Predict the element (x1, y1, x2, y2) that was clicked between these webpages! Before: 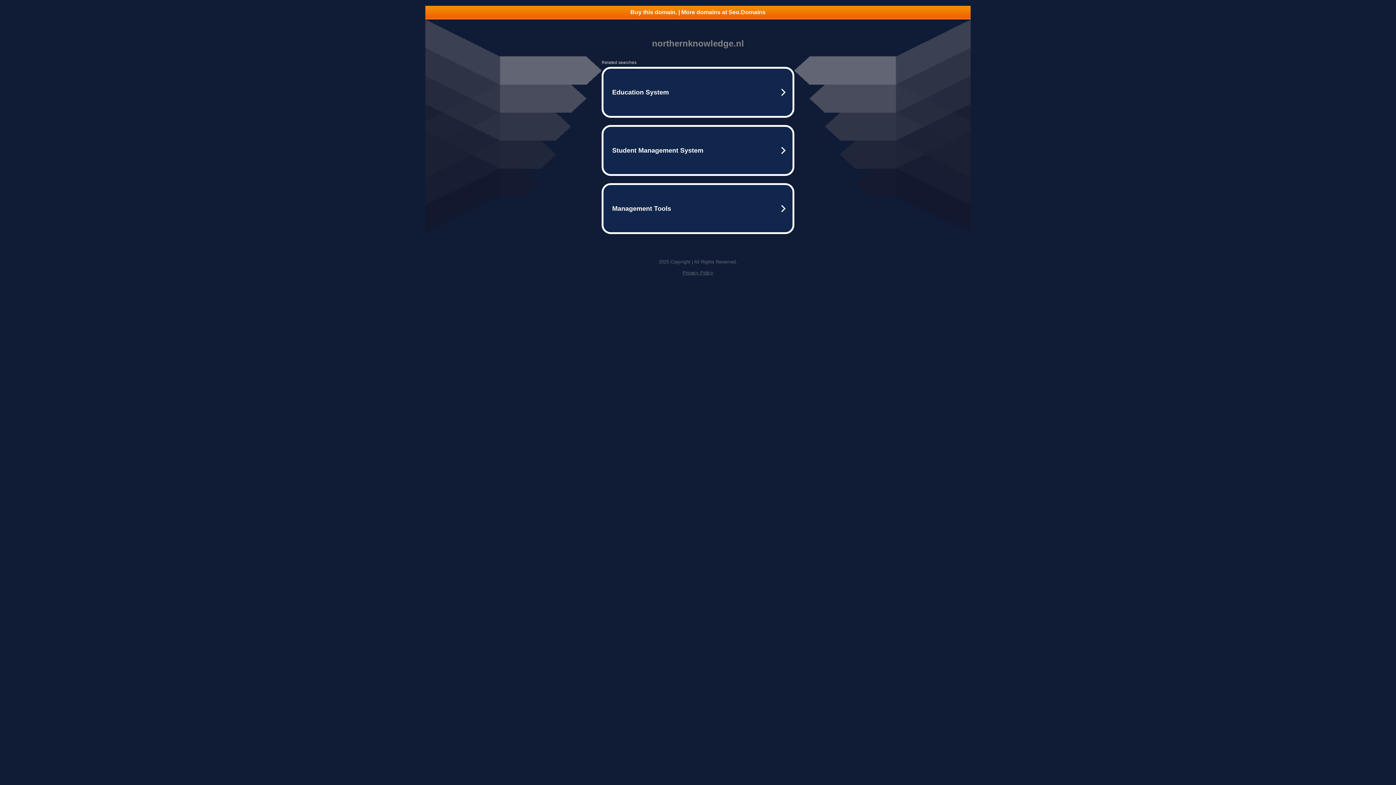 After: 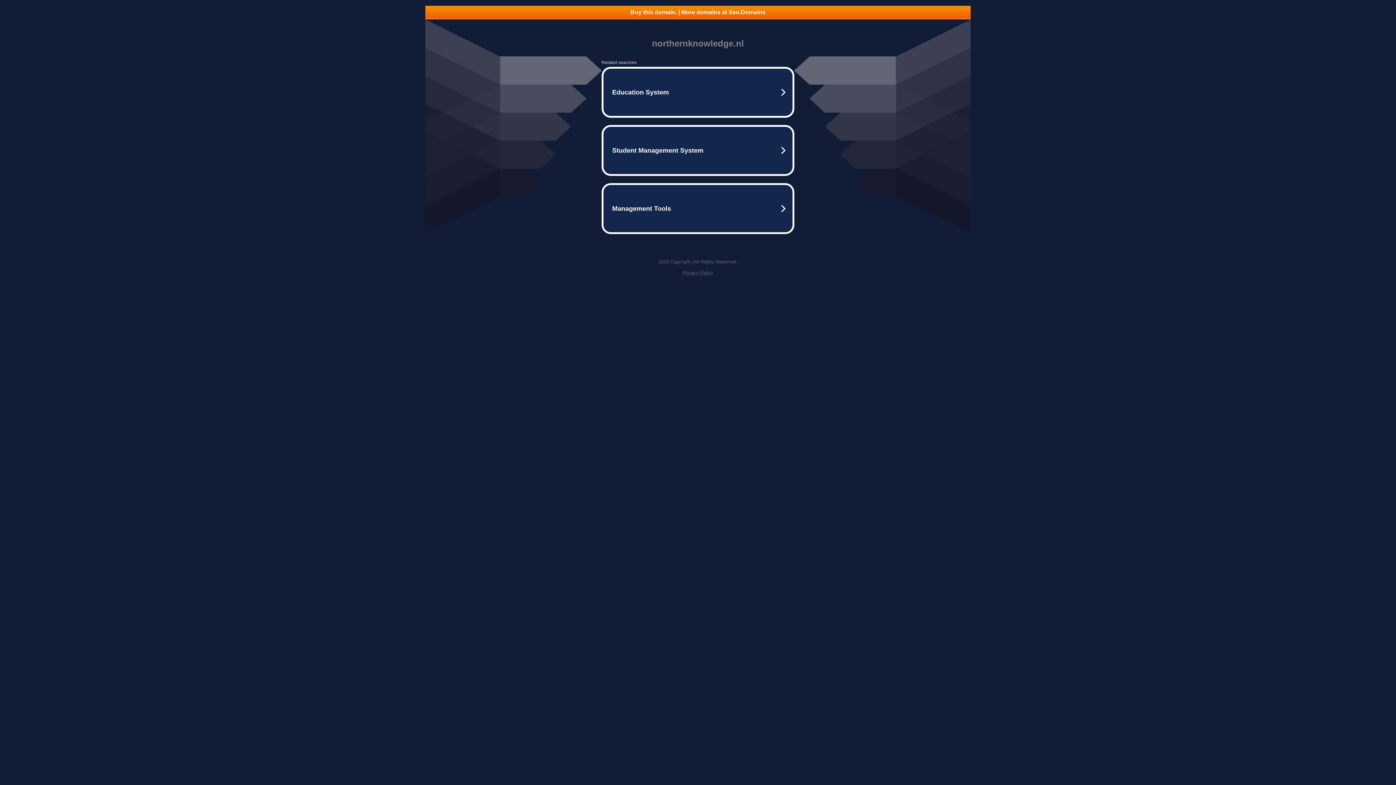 Action: label: Privacy Policy bbox: (682, 270, 713, 275)